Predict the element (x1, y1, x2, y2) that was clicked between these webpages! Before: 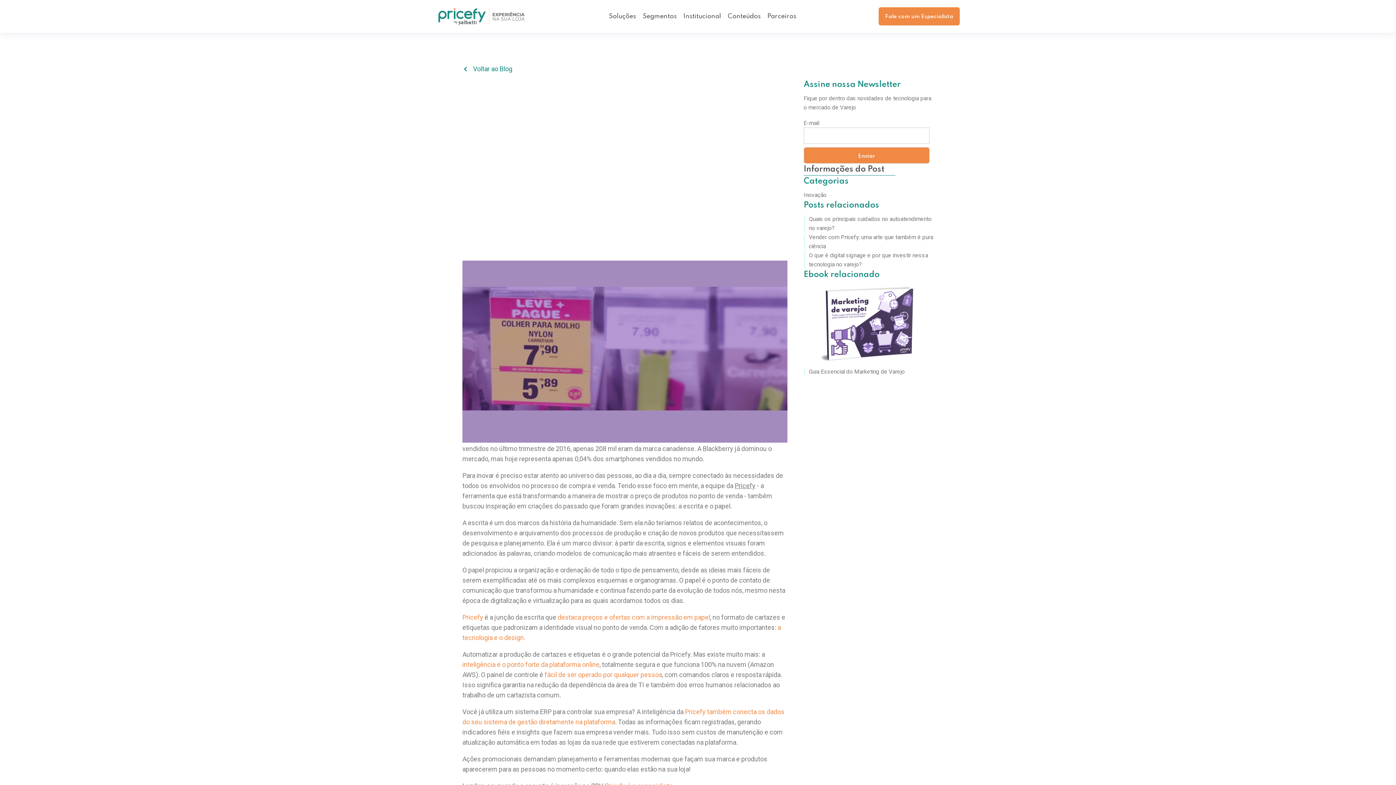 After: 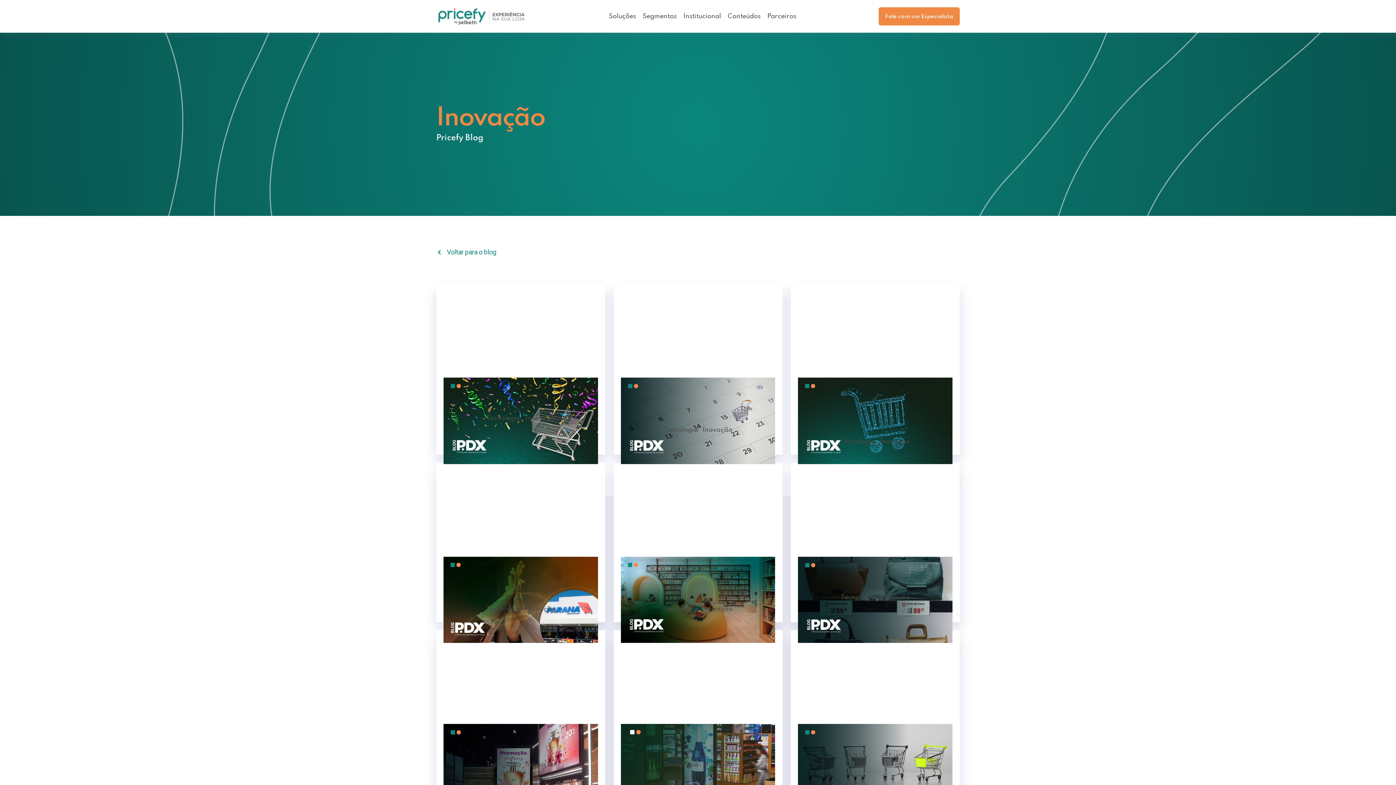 Action: bbox: (803, 190, 826, 199) label: Inovação